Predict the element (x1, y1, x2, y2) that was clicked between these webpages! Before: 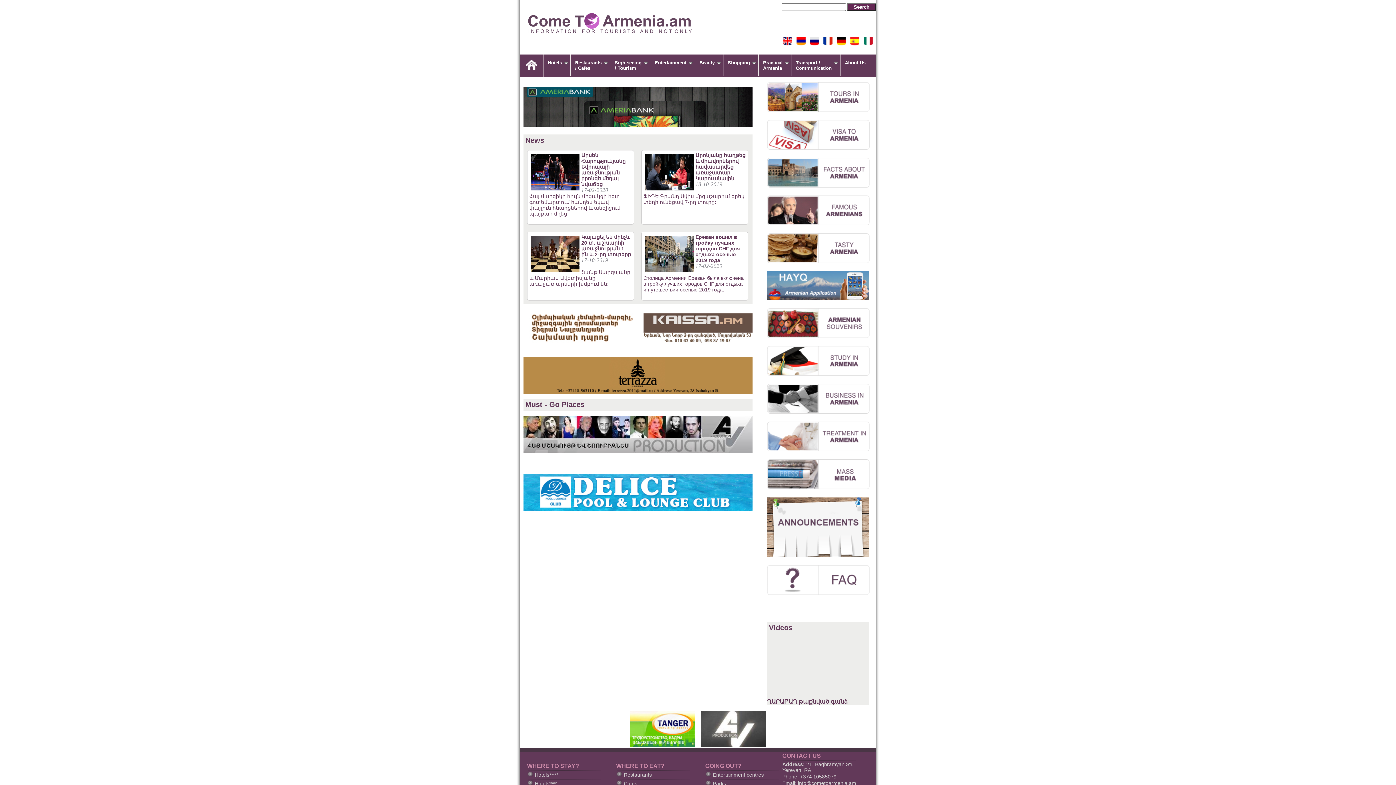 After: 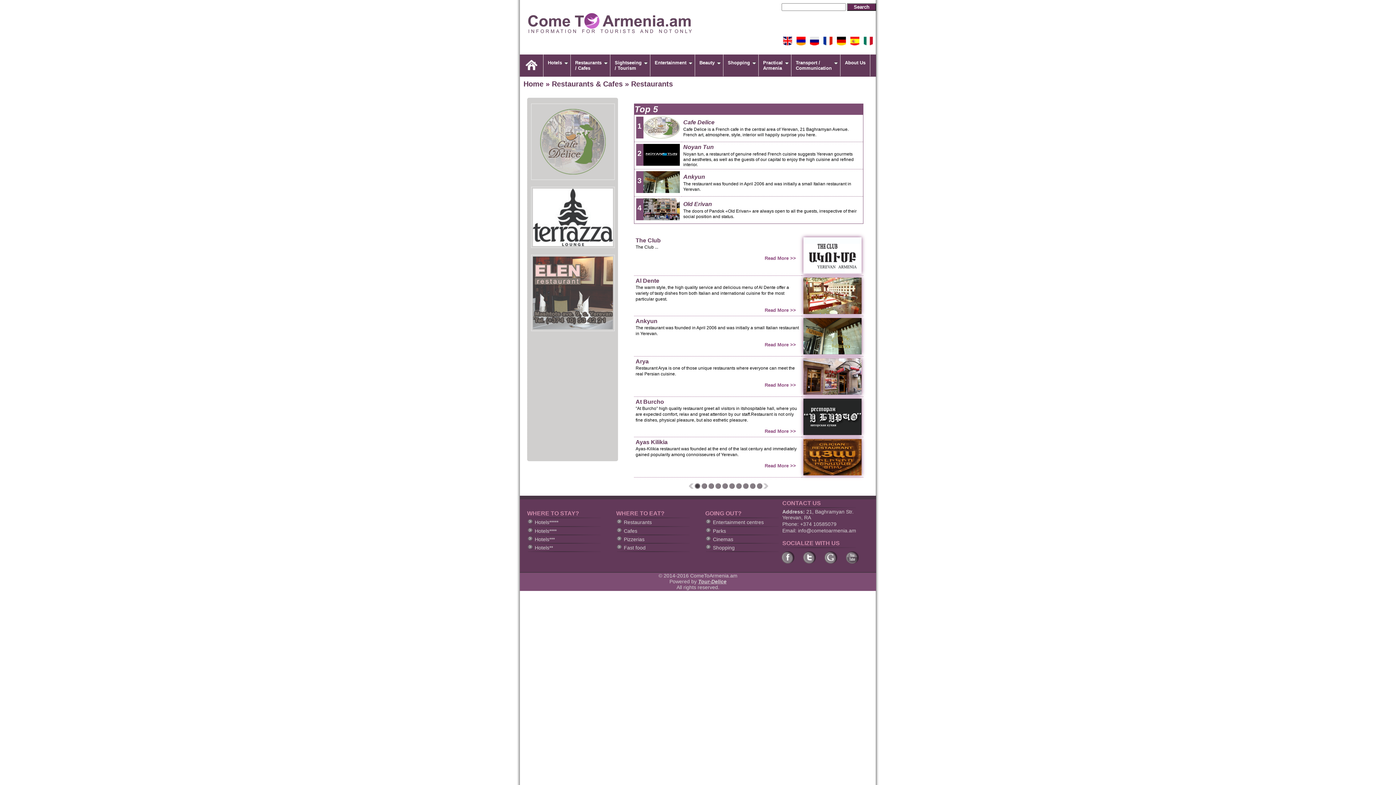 Action: label: Restaurants bbox: (624, 772, 652, 778)